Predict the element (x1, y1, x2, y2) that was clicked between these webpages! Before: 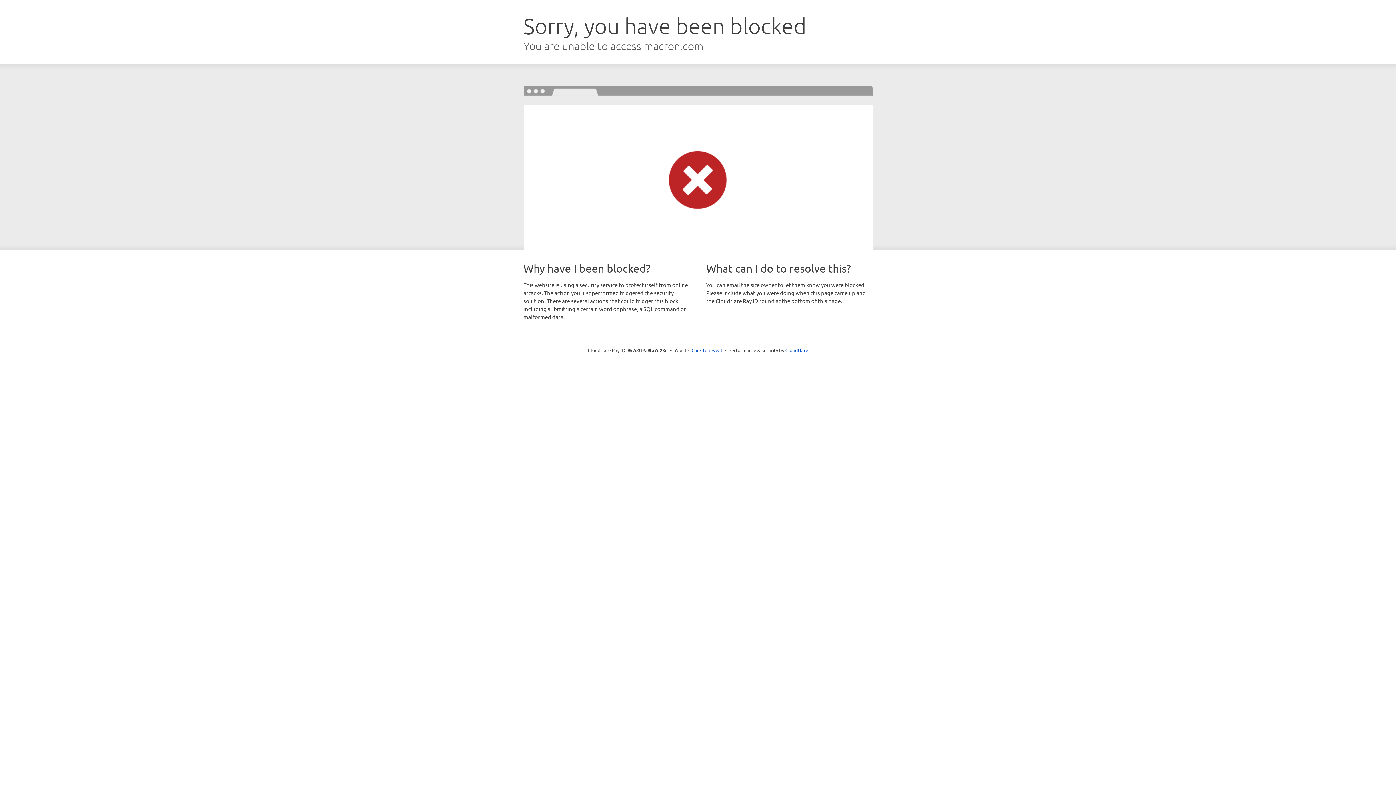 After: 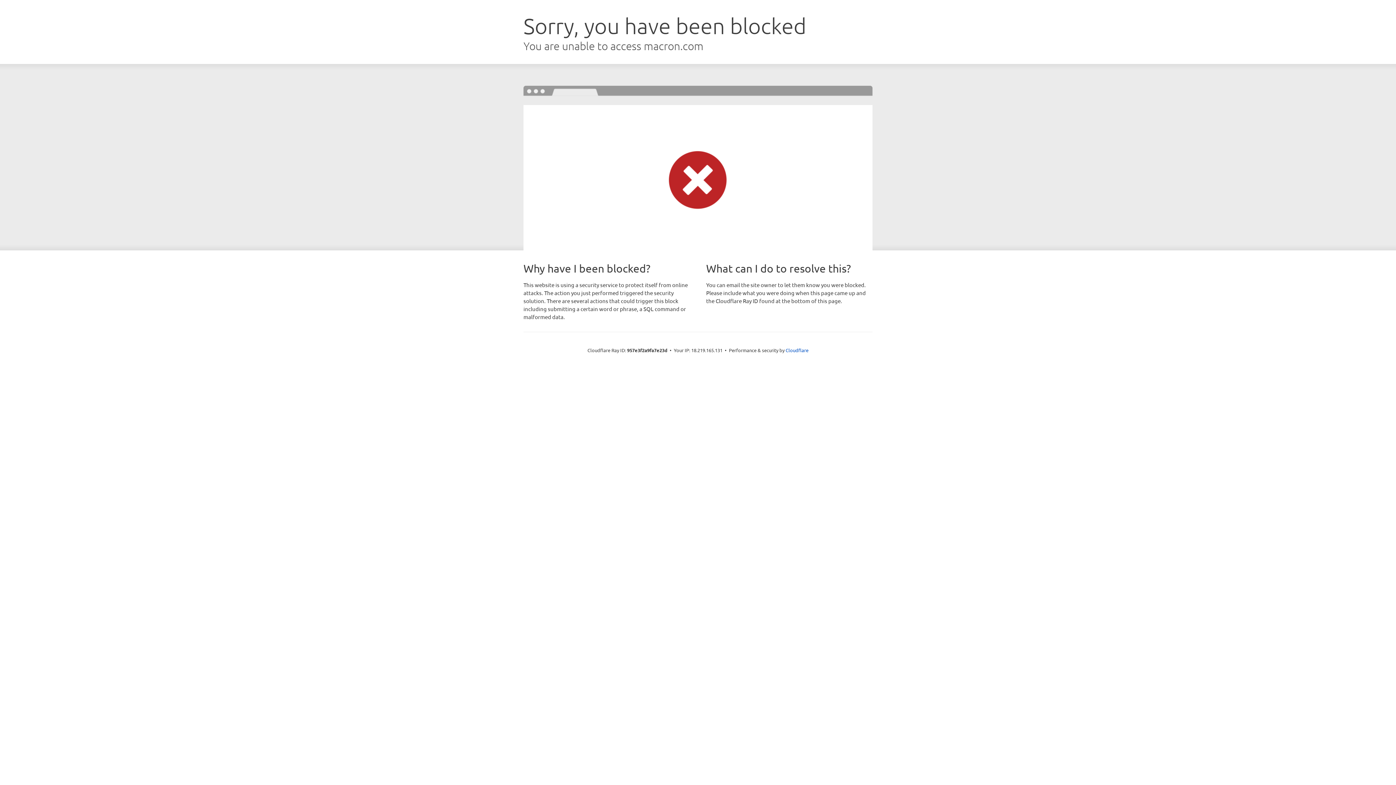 Action: bbox: (691, 346, 722, 353) label: Click to reveal